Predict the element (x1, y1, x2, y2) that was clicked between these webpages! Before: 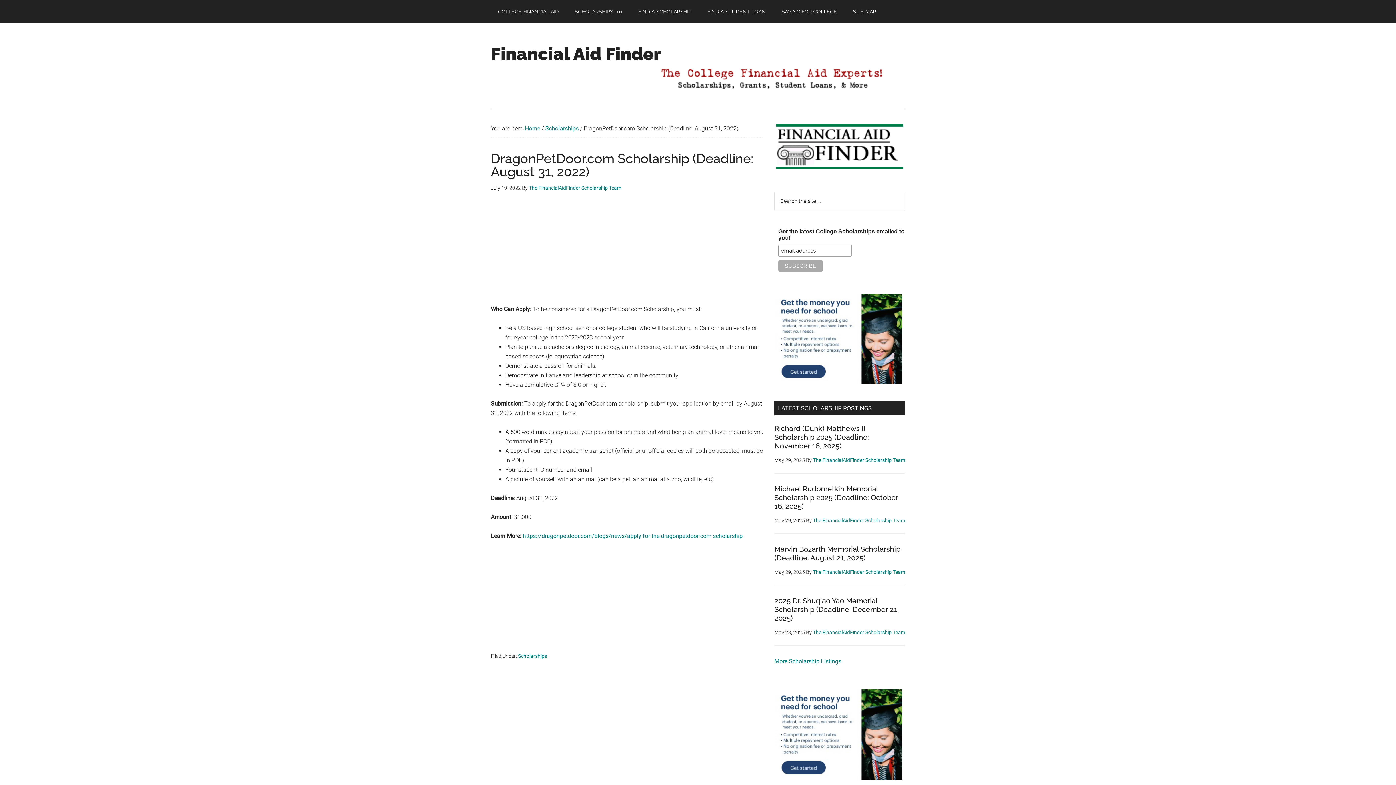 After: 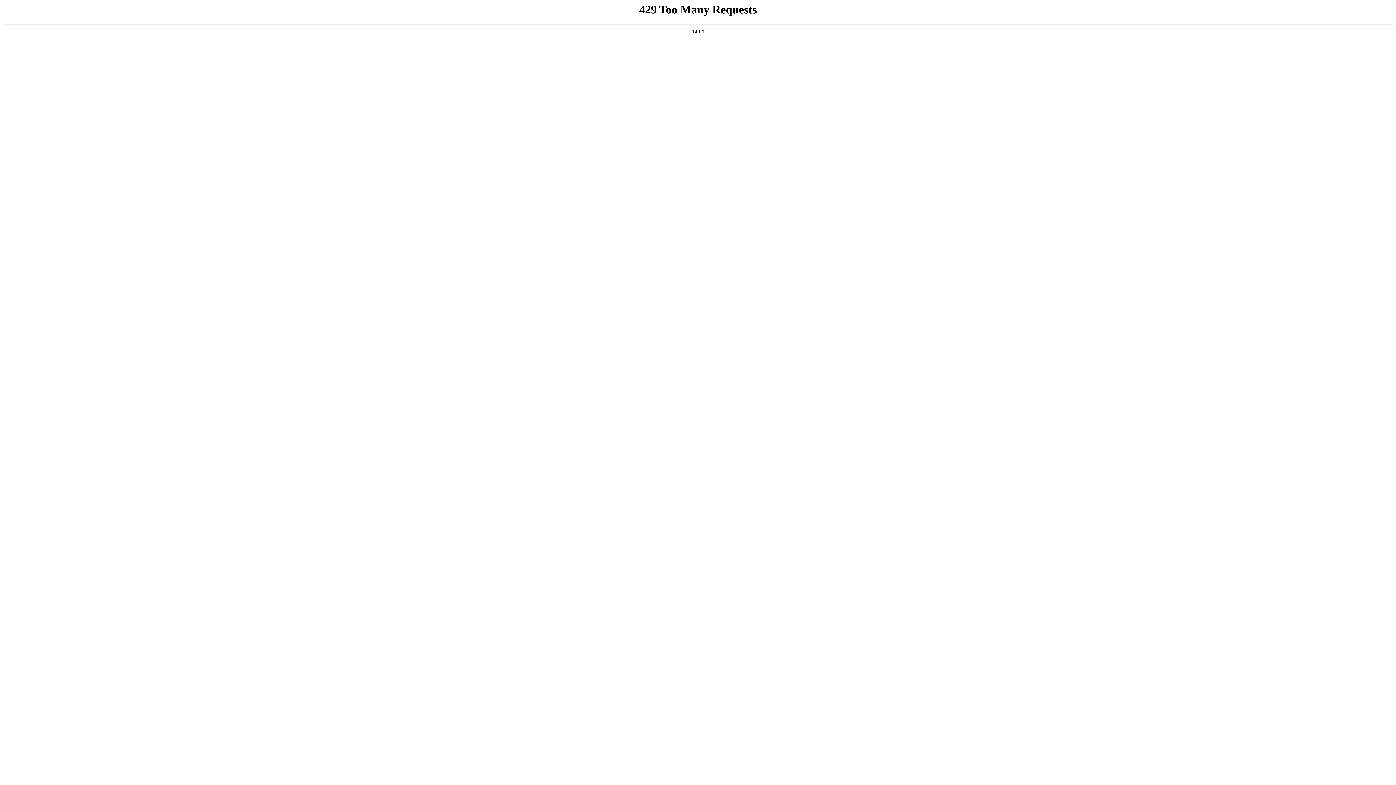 Action: bbox: (631, 0, 698, 23) label: FIND A SCHOLARSHIP